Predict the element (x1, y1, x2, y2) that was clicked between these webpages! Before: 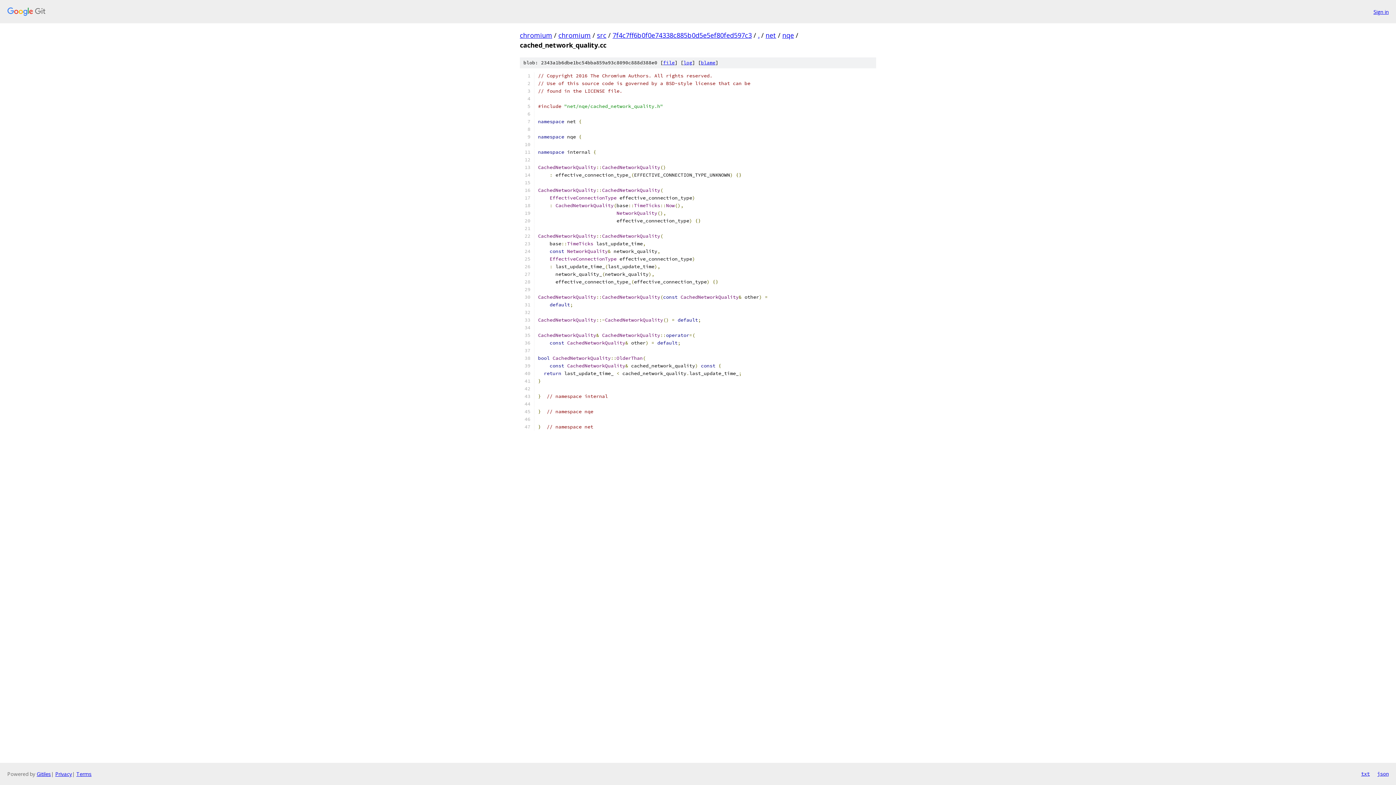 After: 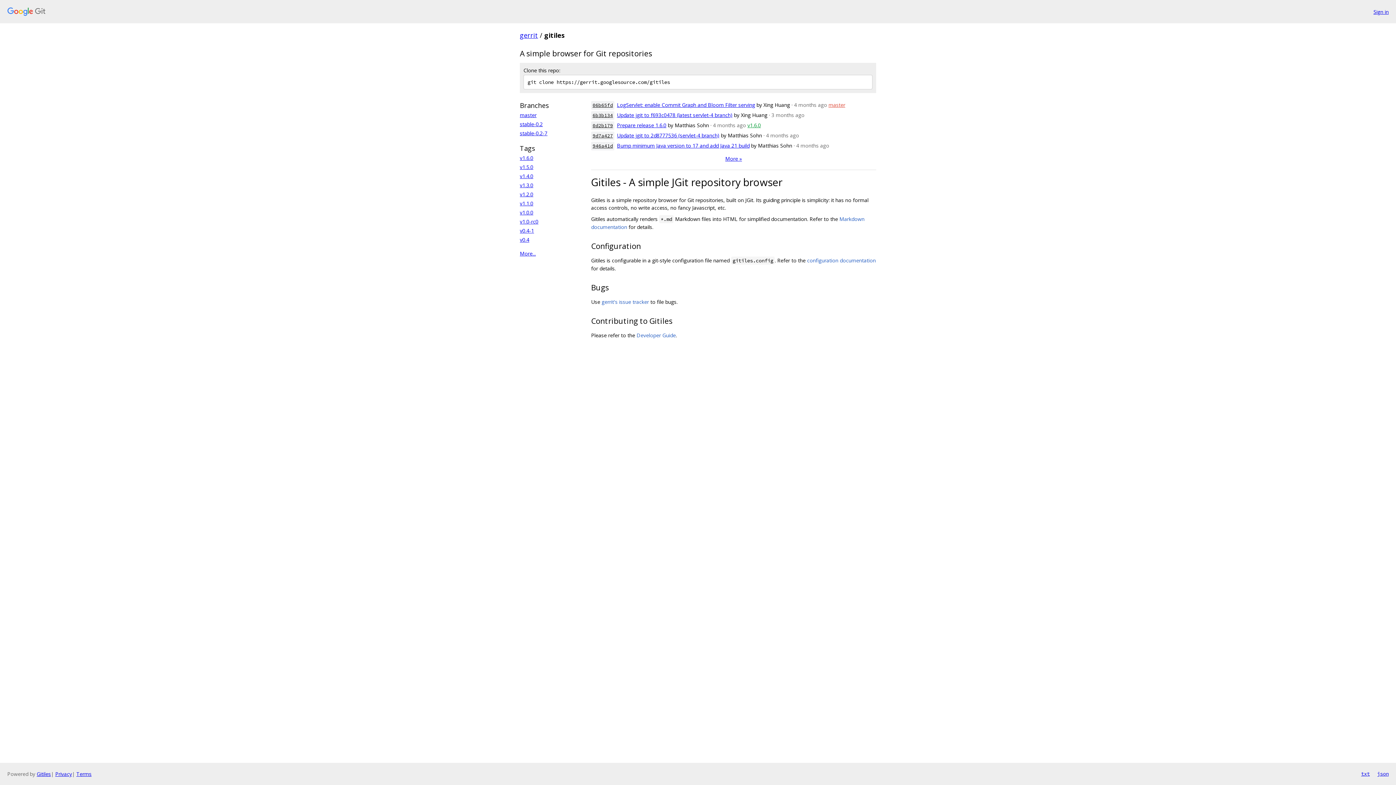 Action: bbox: (36, 770, 50, 777) label: Gitiles